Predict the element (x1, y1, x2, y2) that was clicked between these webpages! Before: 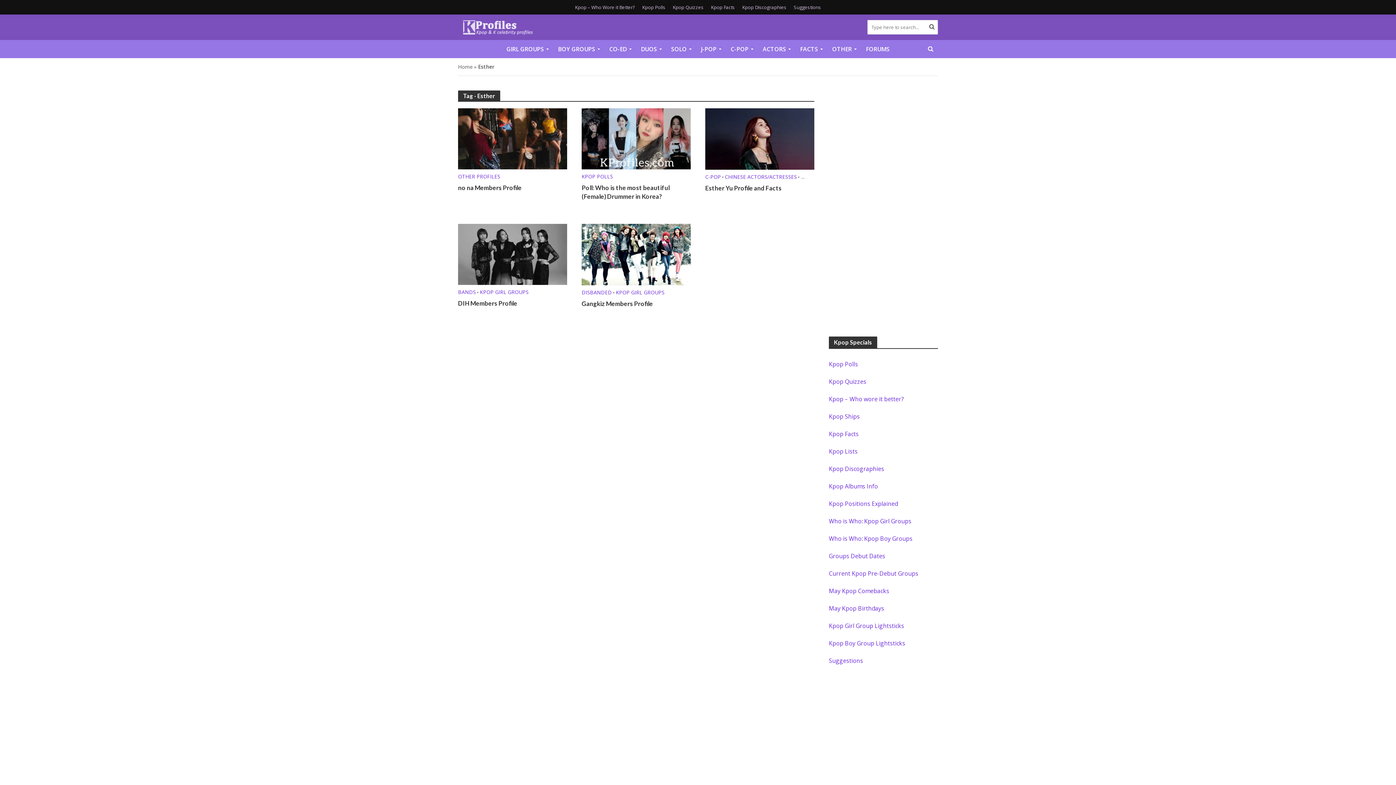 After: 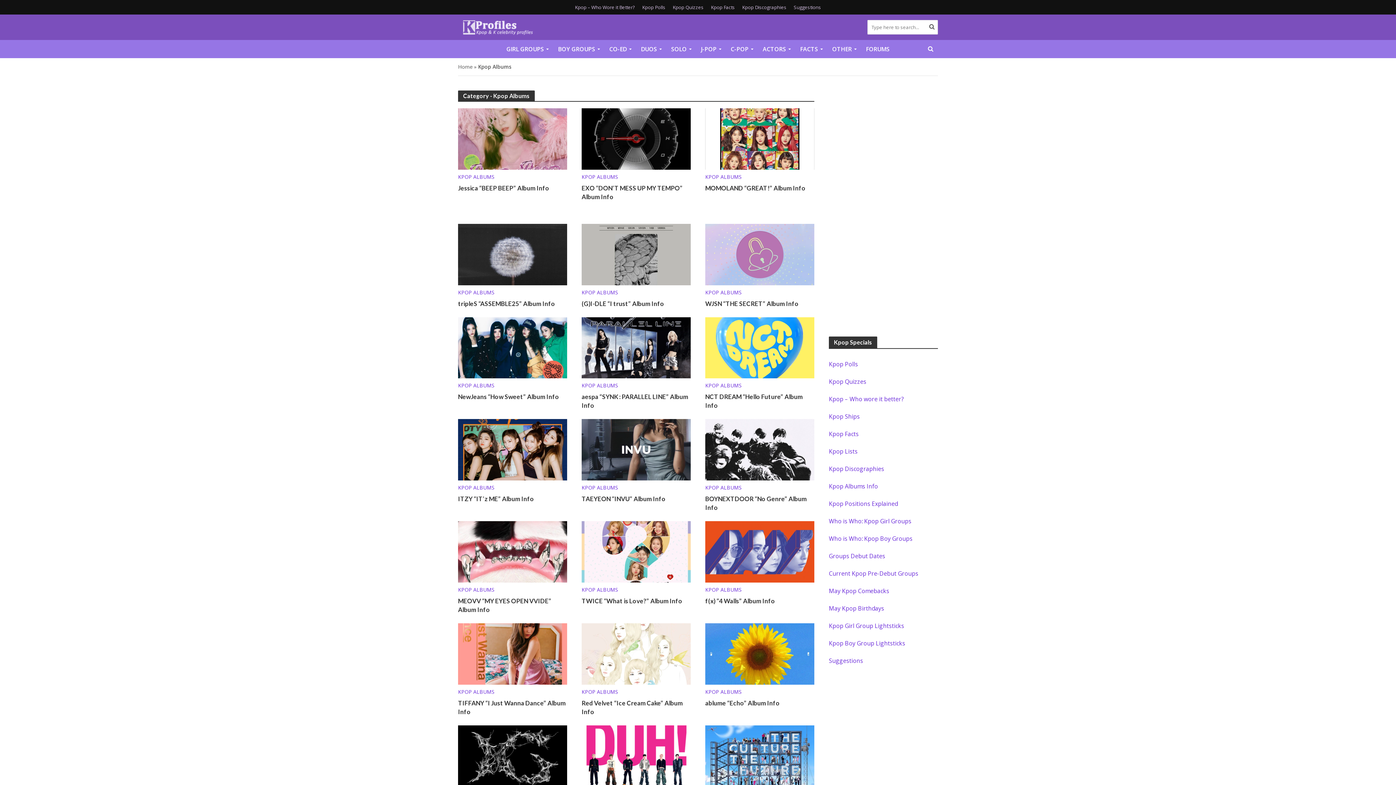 Action: bbox: (829, 482, 878, 490) label: Kpop Albums Info